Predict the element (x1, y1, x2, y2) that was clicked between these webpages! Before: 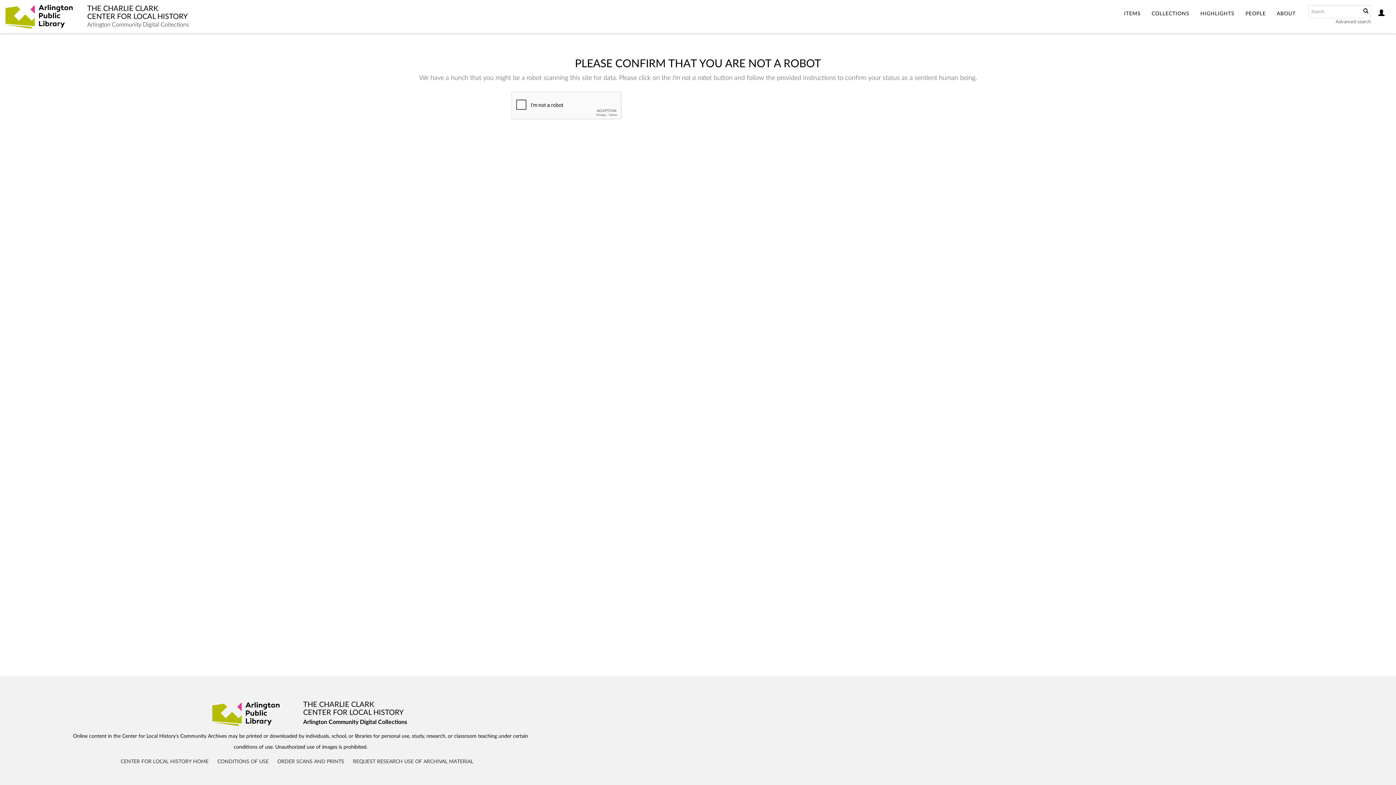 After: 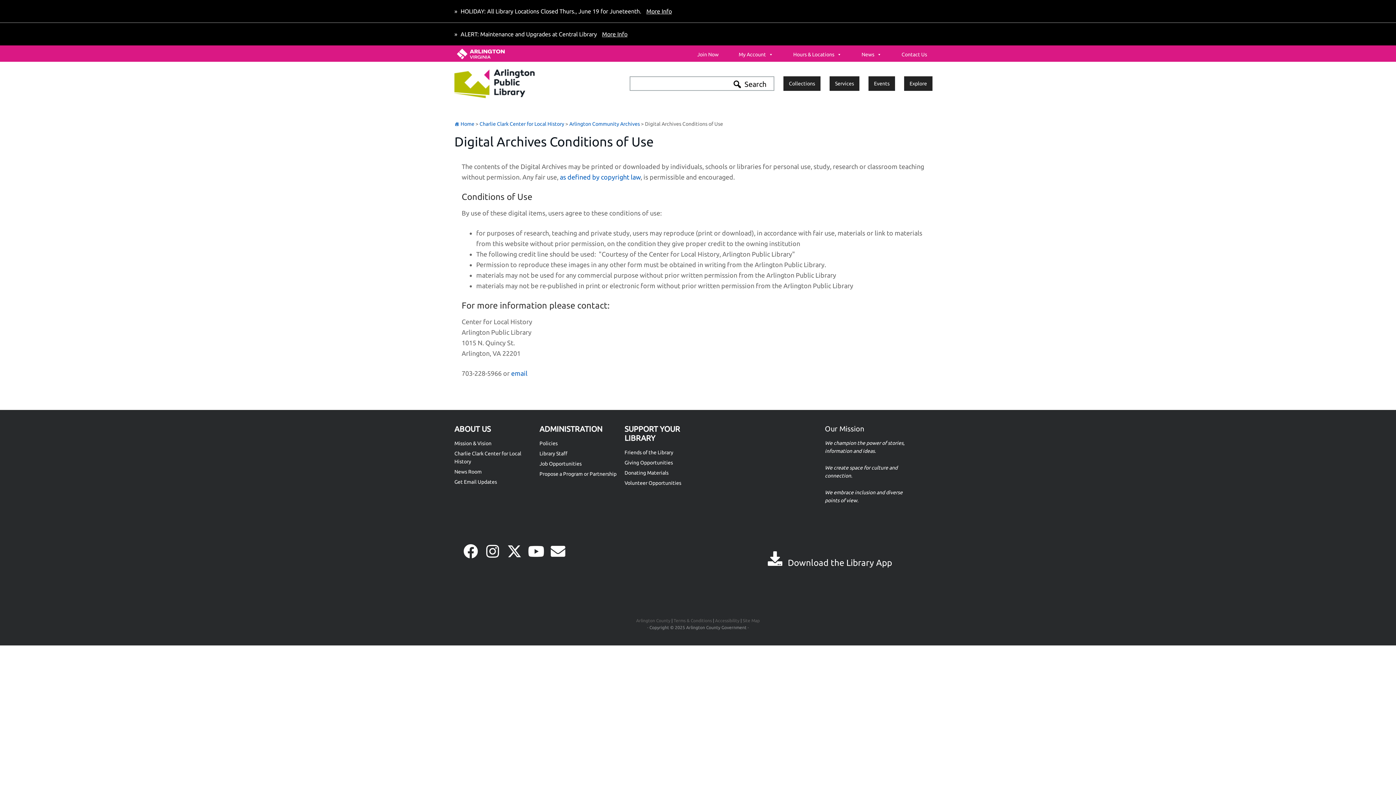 Action: label: CONDITIONS OF USE bbox: (217, 759, 268, 764)